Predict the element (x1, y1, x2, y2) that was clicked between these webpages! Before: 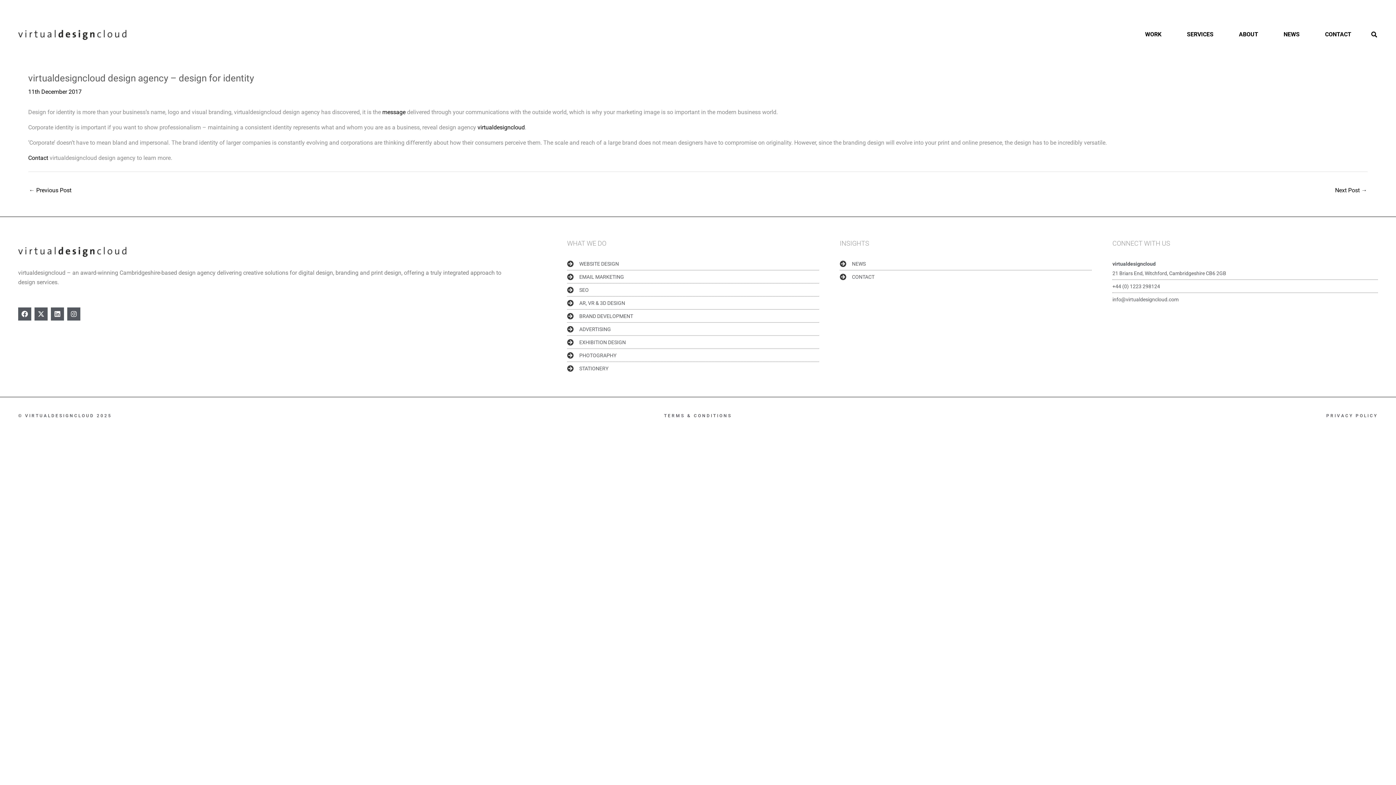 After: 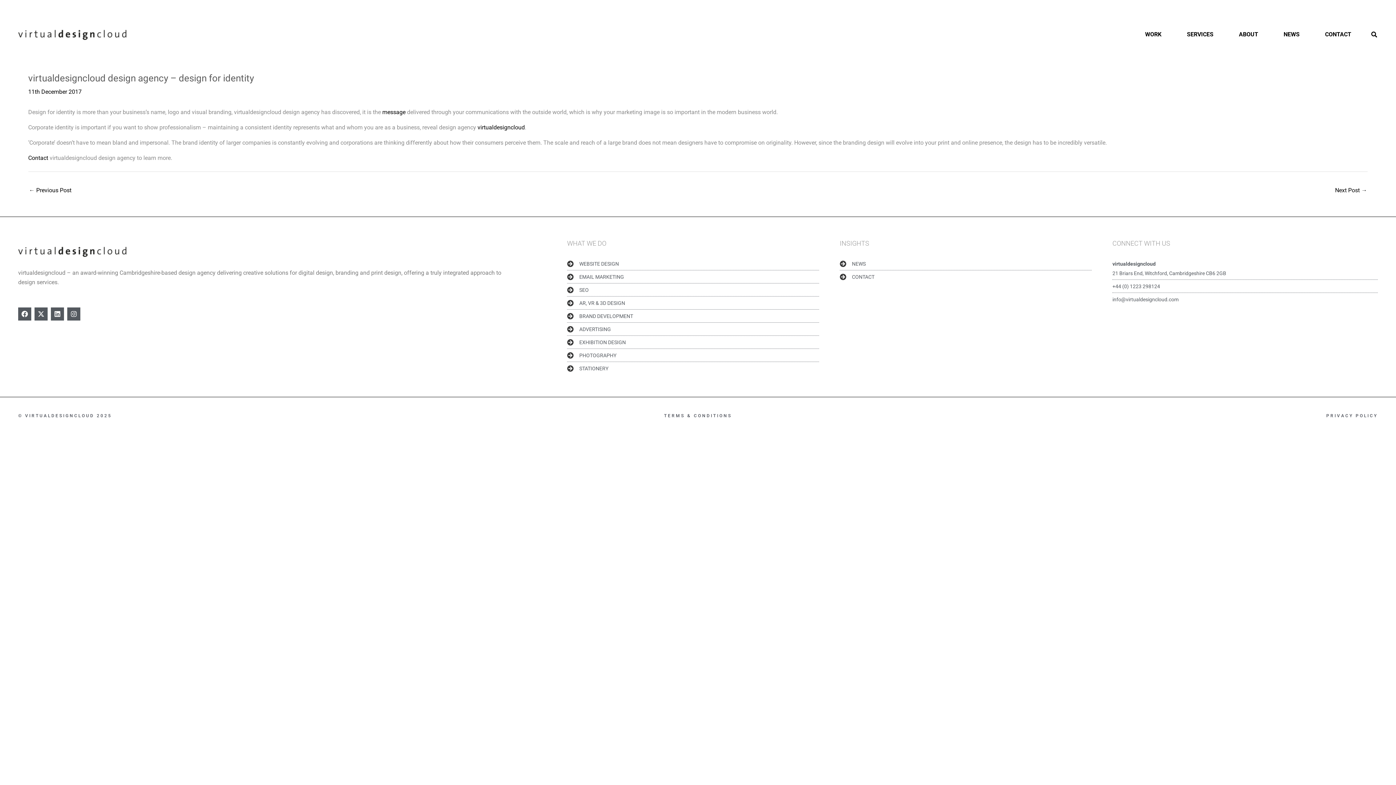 Action: bbox: (1294, 0, 1376, 18) label: e: info@virtualdesigncloud.com